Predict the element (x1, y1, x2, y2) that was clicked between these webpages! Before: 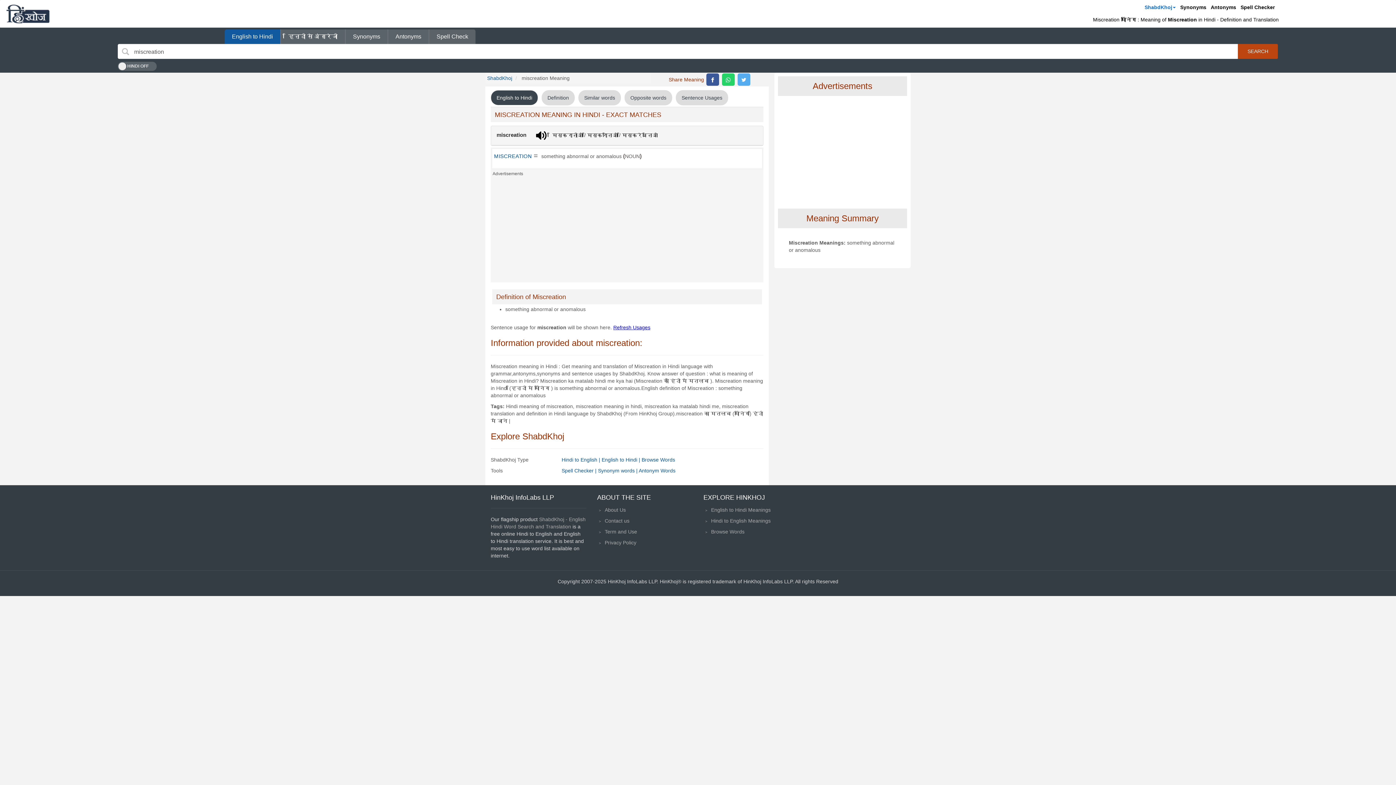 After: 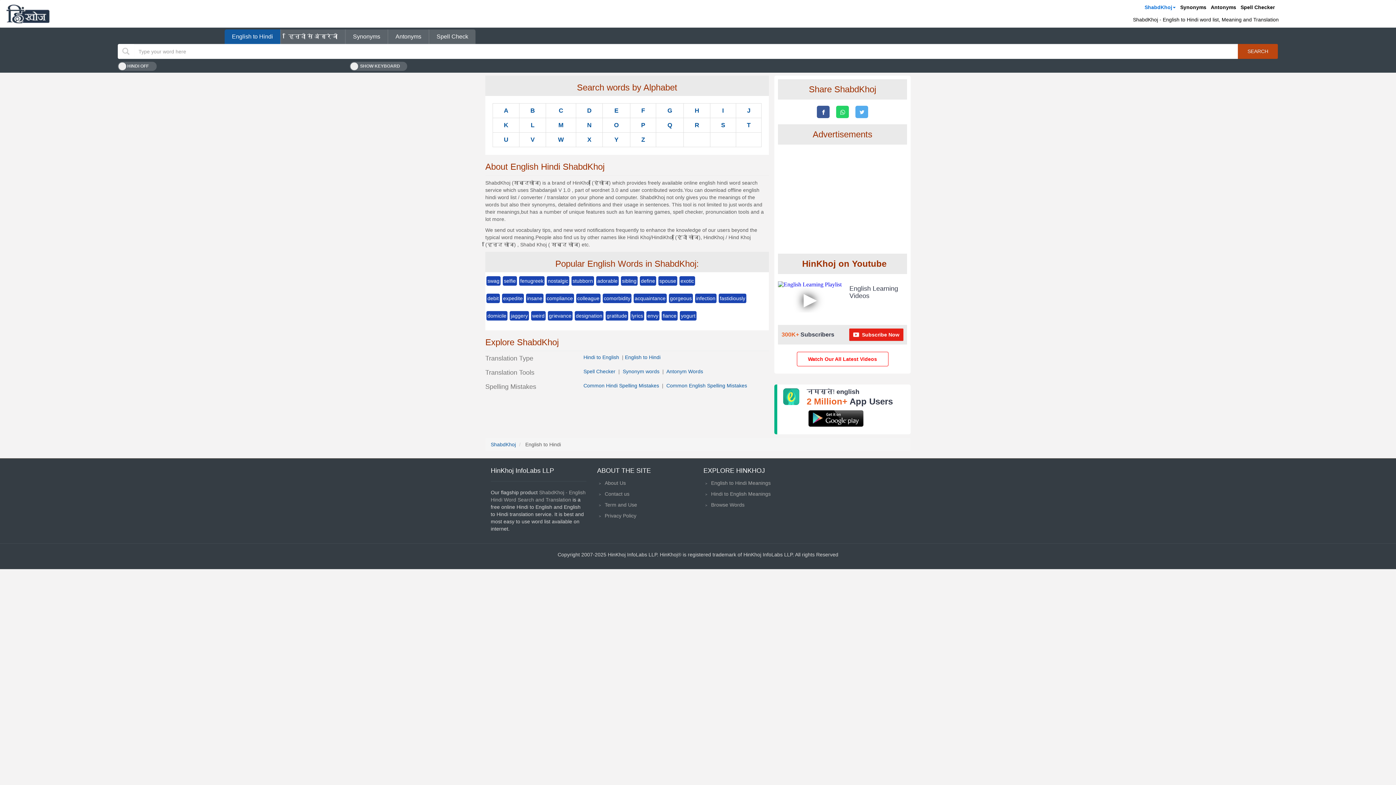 Action: label: English to Hindi |  bbox: (601, 457, 641, 462)